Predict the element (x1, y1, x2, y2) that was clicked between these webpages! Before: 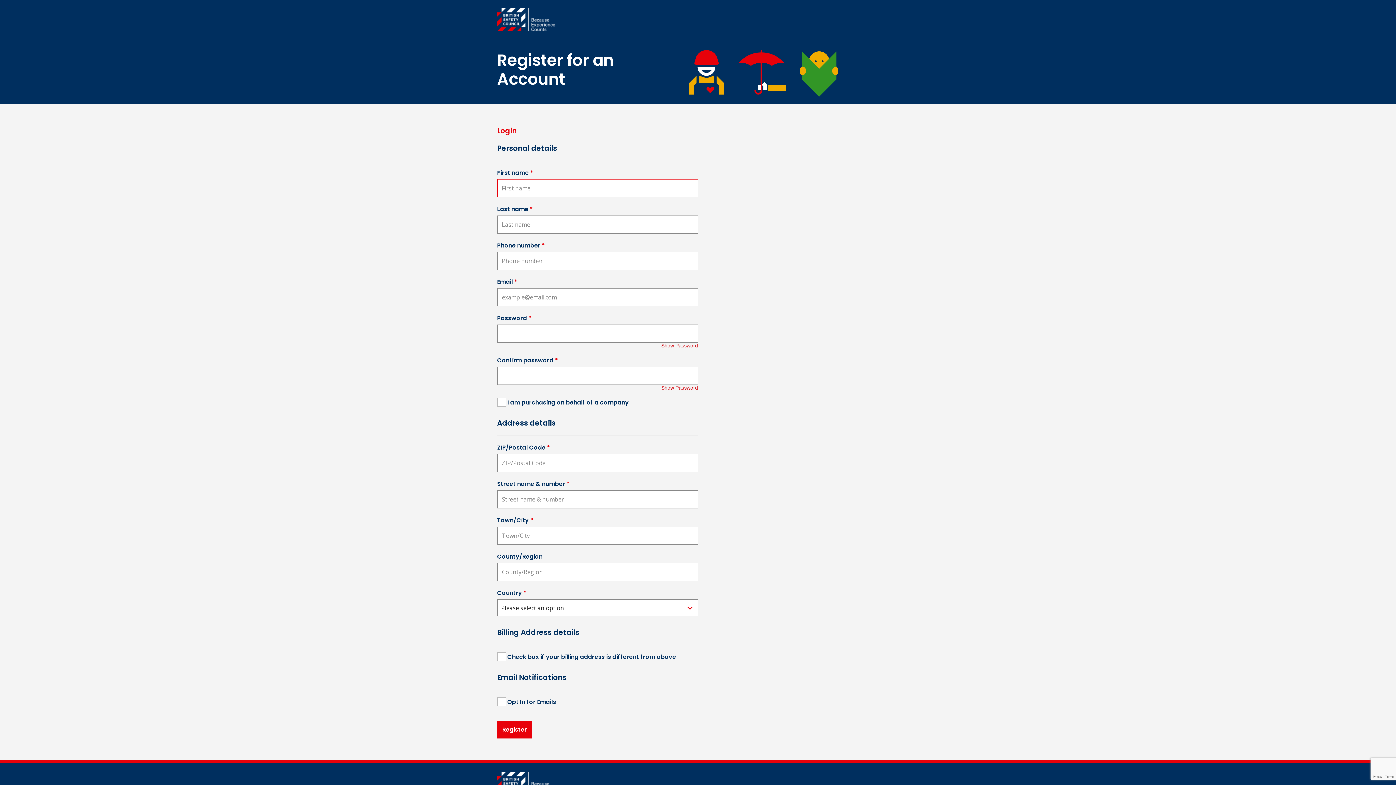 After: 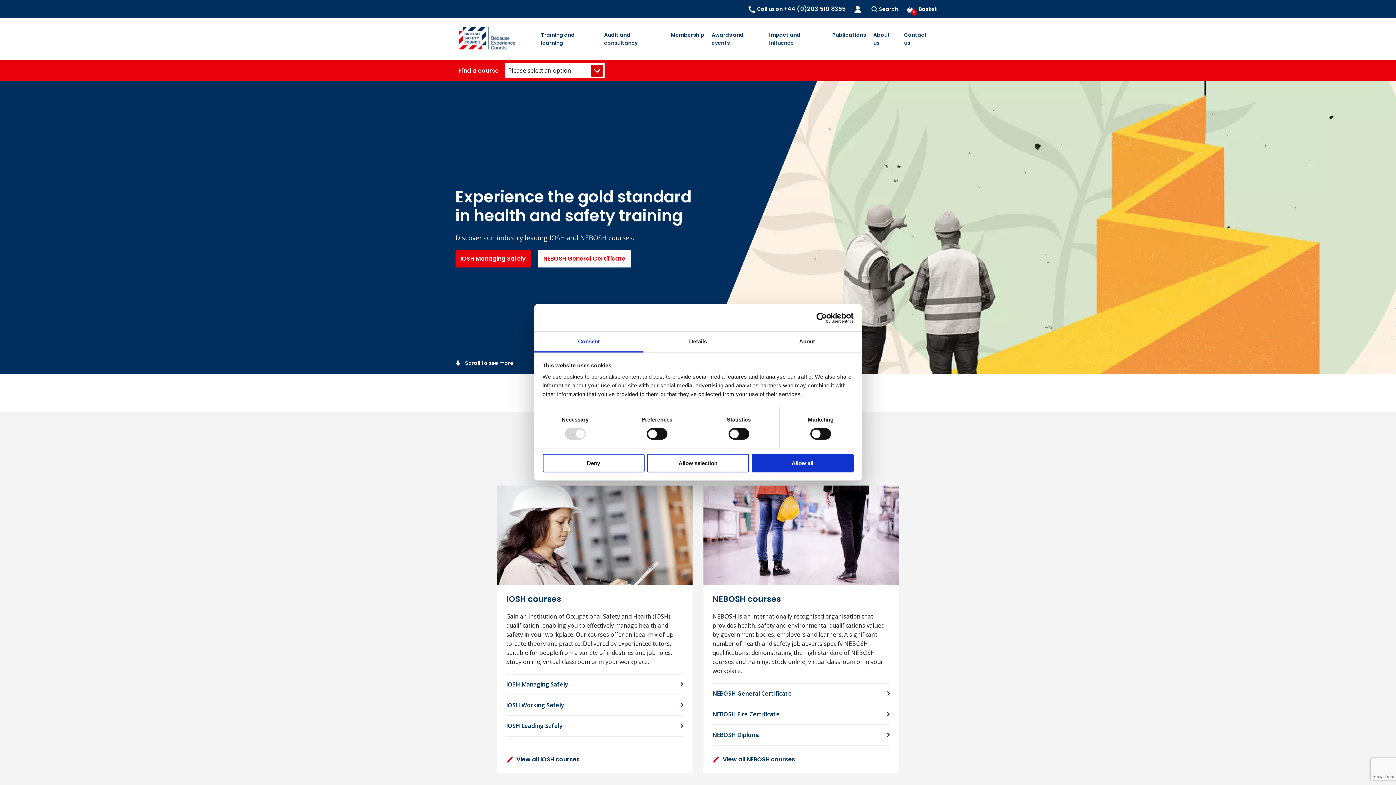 Action: bbox: (497, 4, 899, 34)